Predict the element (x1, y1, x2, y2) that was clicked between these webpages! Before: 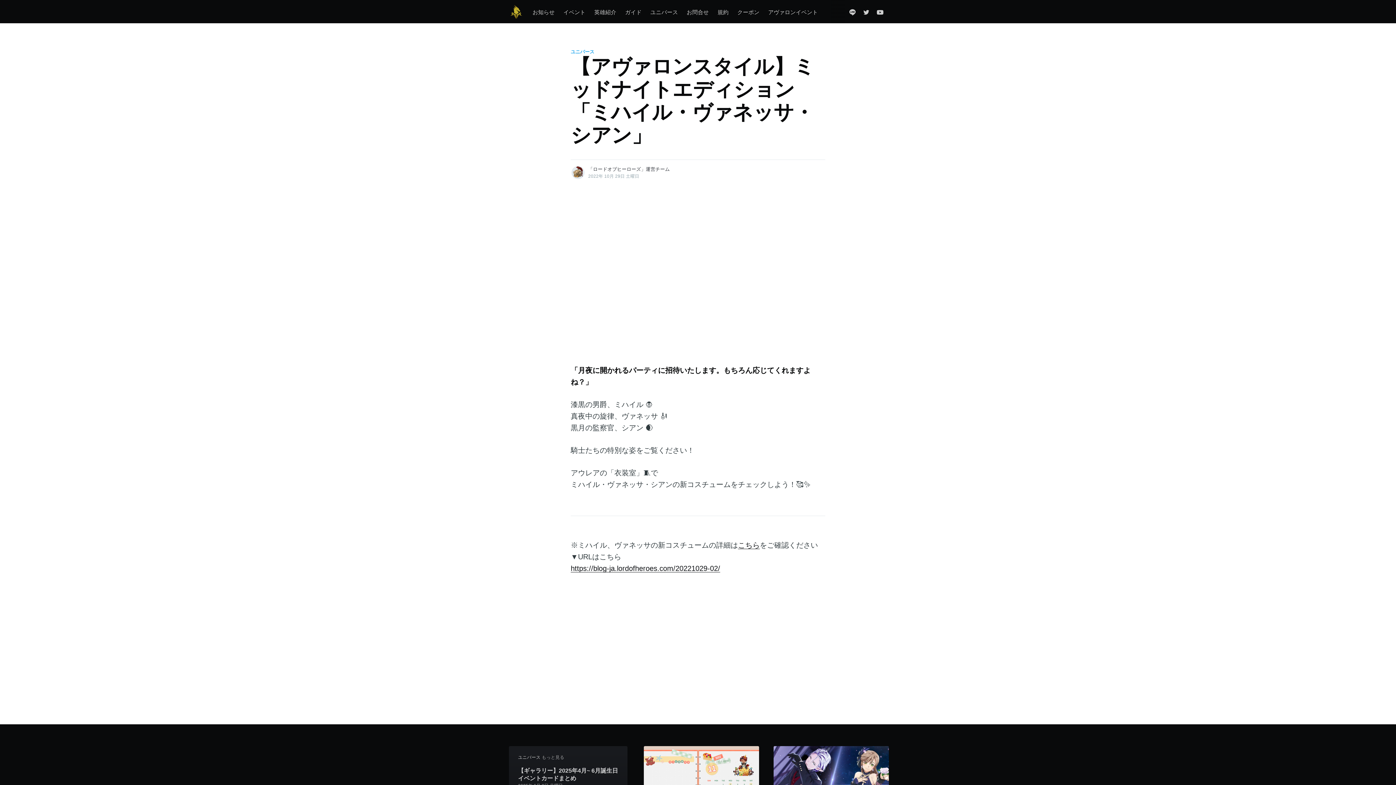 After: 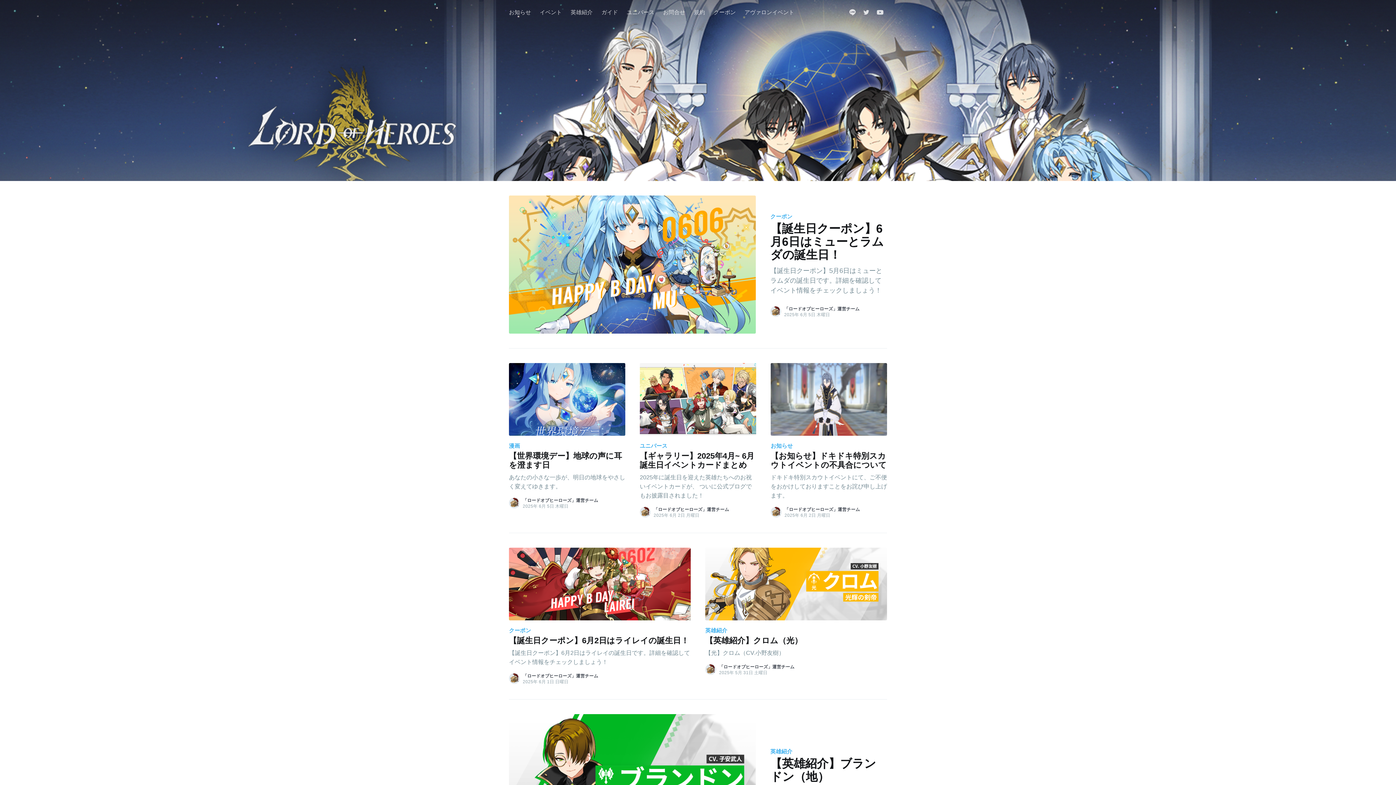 Action: bbox: (509, 3, 523, 20)